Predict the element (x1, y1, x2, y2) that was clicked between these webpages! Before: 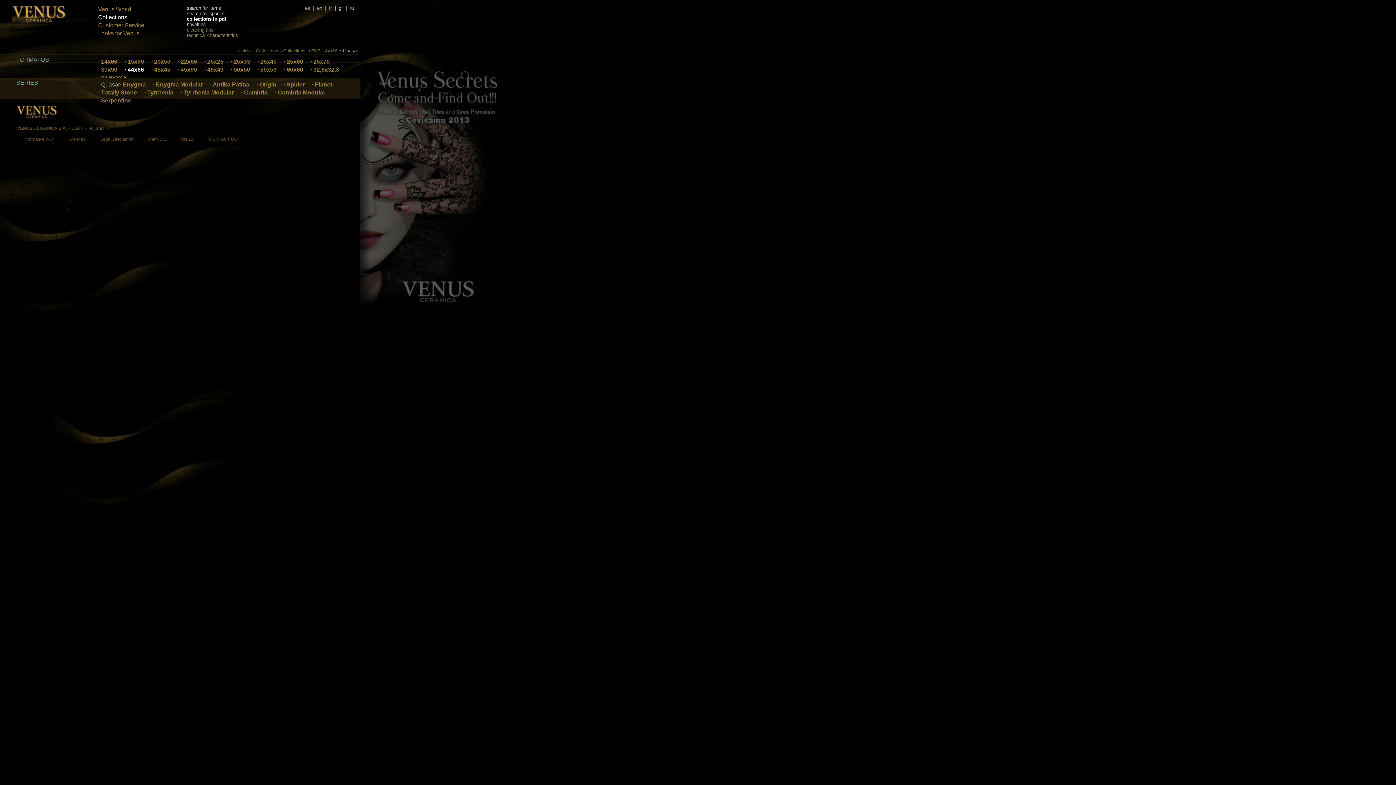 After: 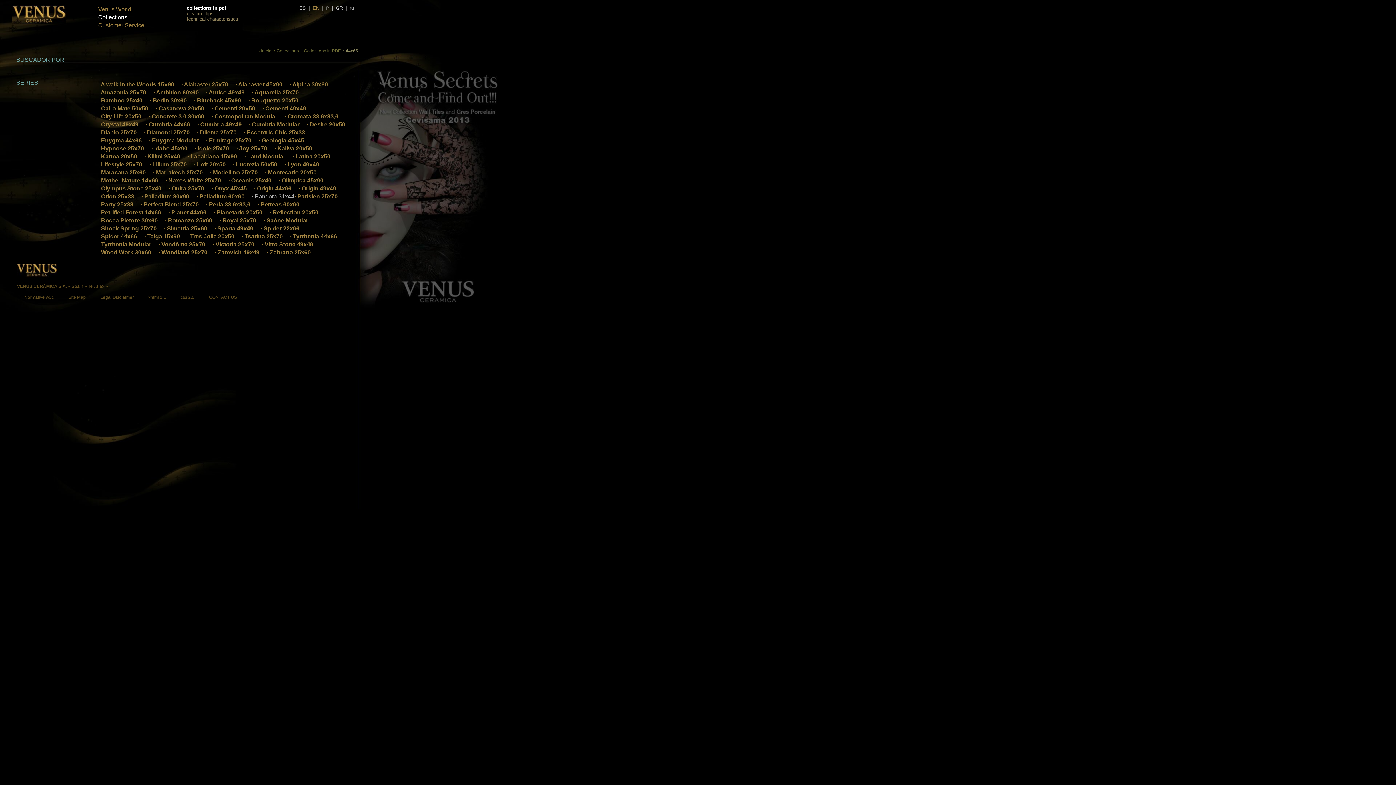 Action: bbox: (124, 65, 144, 73) label: · 44x66